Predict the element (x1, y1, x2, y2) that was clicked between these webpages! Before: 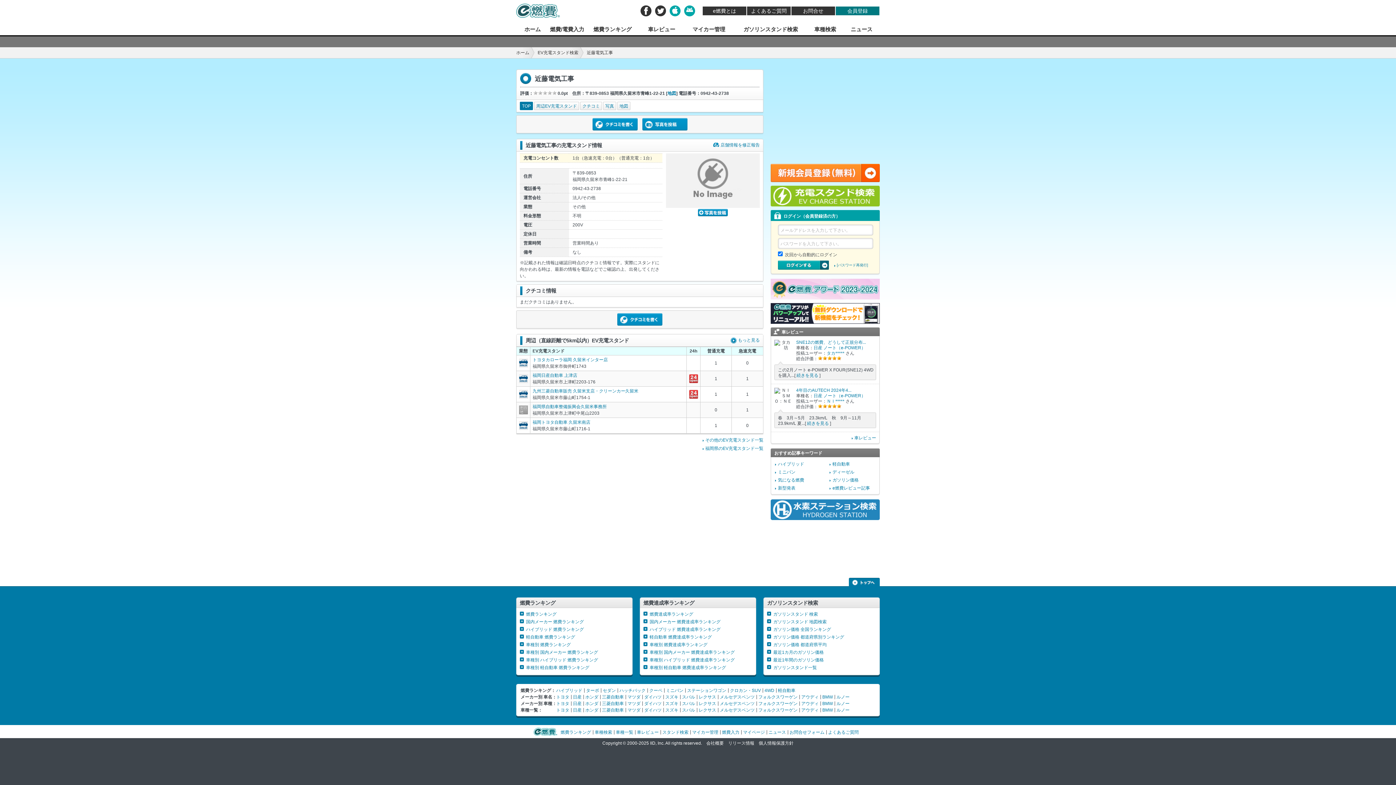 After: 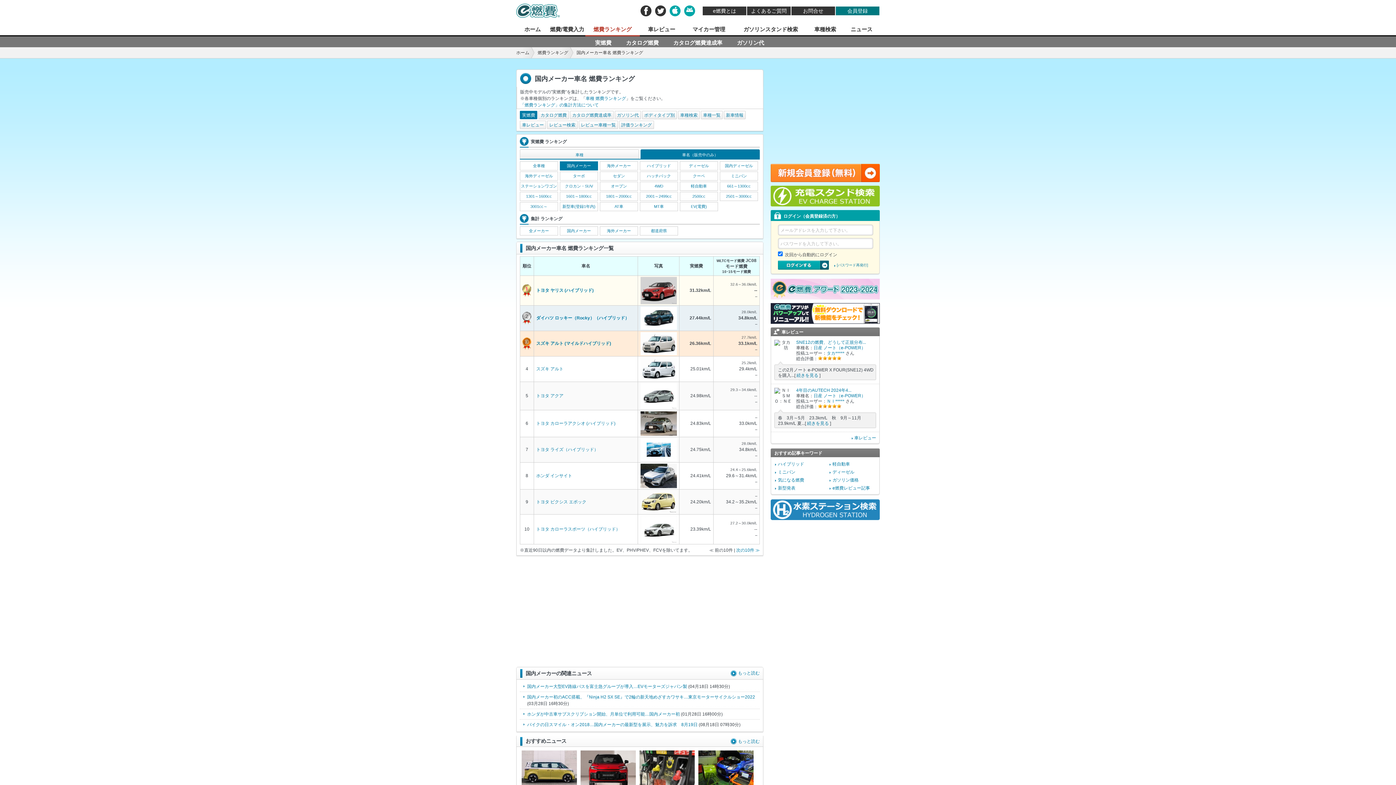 Action: bbox: (526, 619, 584, 624) label: 国内メーカー 燃費ランキング